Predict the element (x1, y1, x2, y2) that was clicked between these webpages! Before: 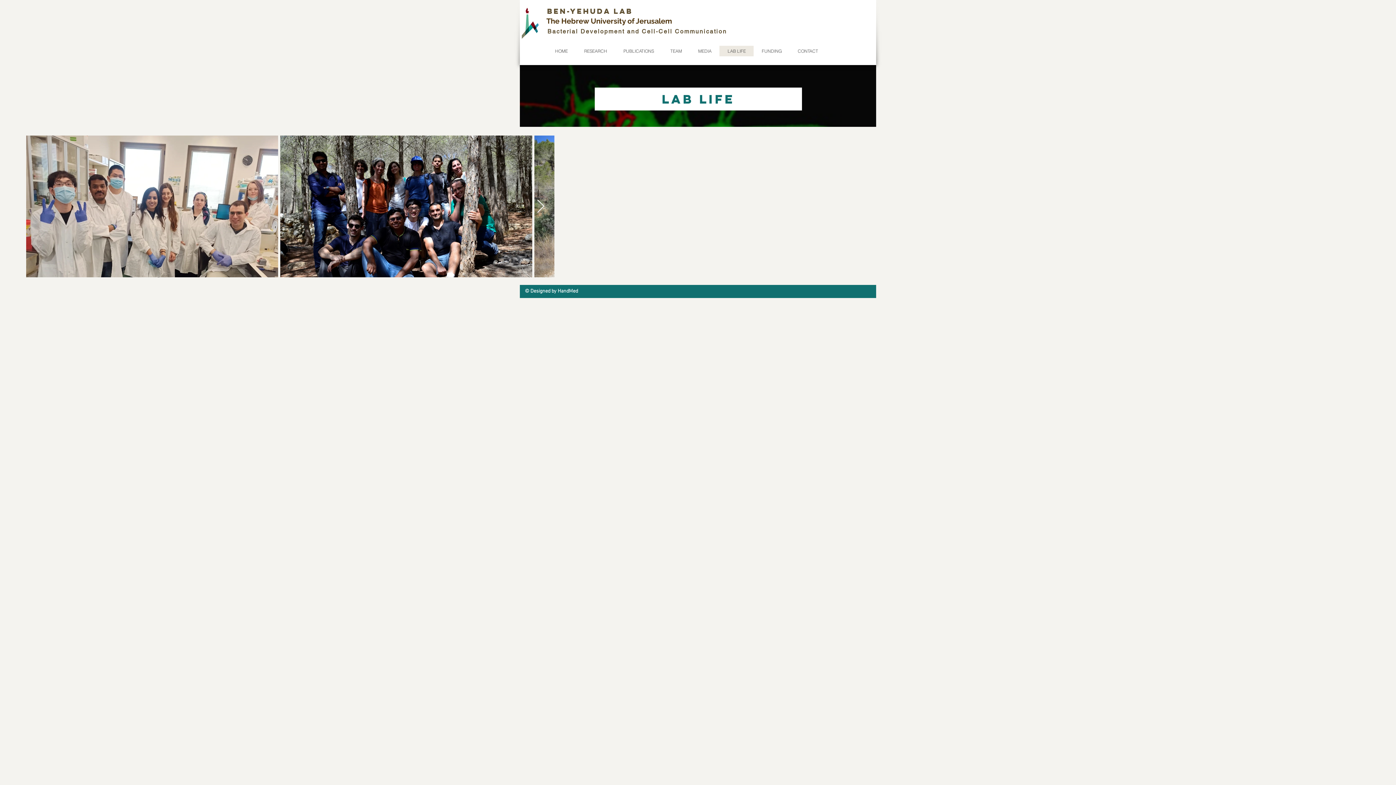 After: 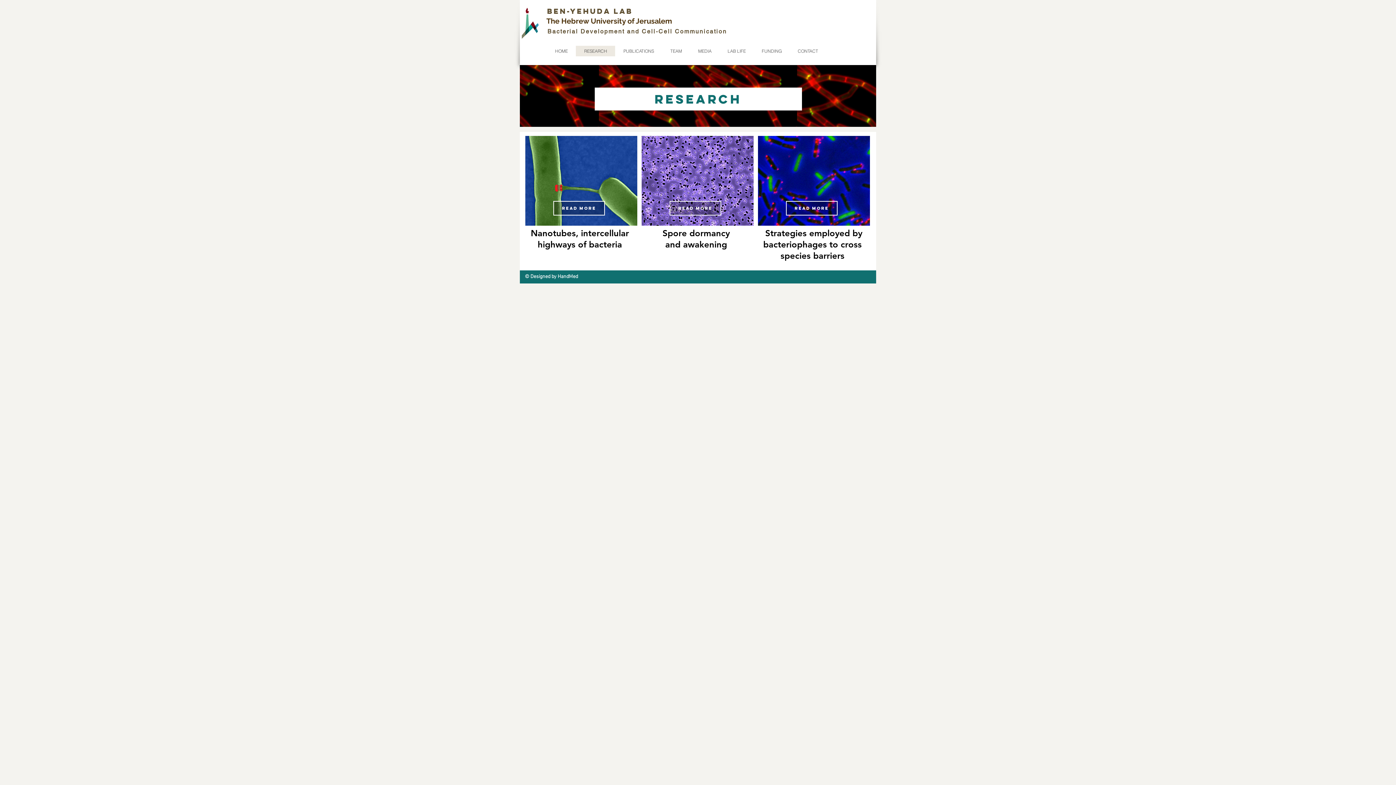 Action: bbox: (576, 45, 615, 56) label: RESEARCH